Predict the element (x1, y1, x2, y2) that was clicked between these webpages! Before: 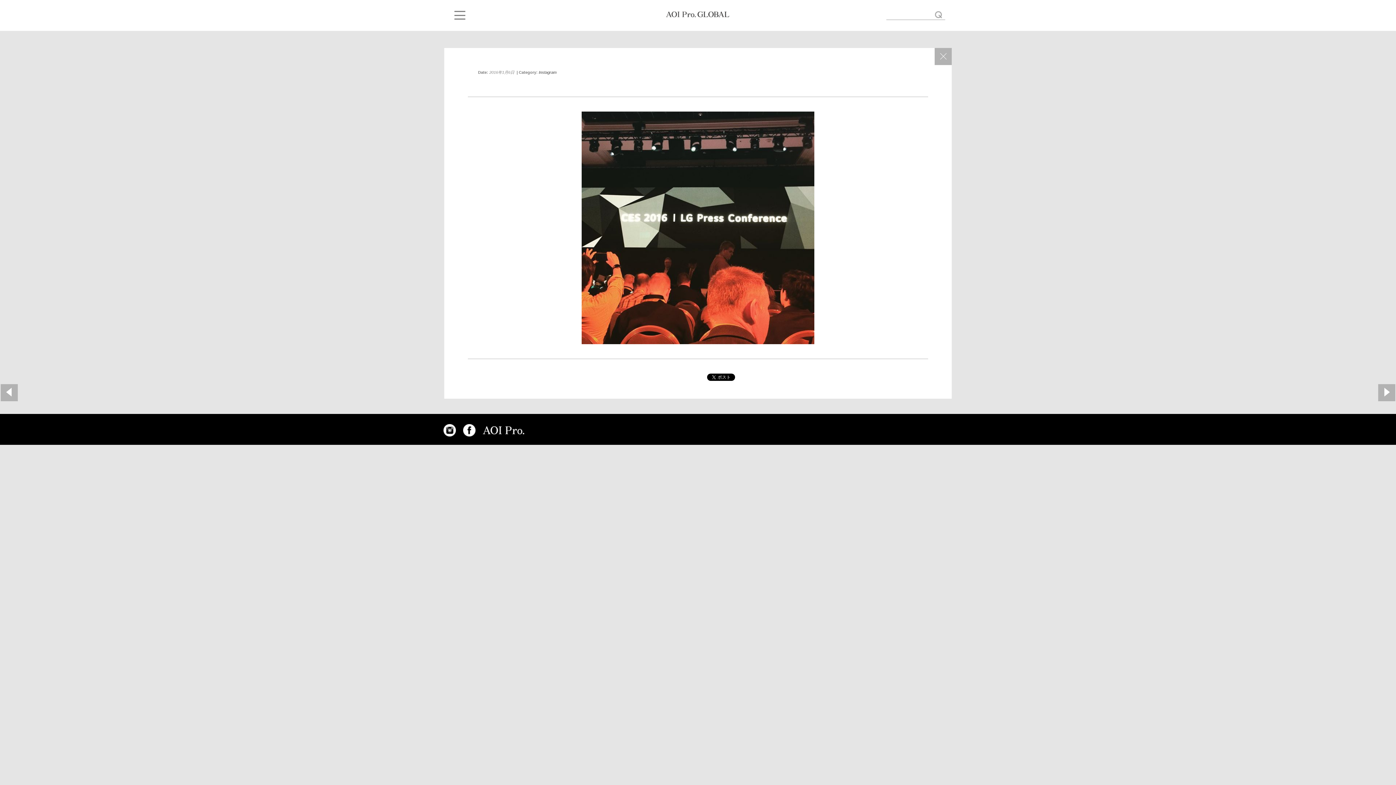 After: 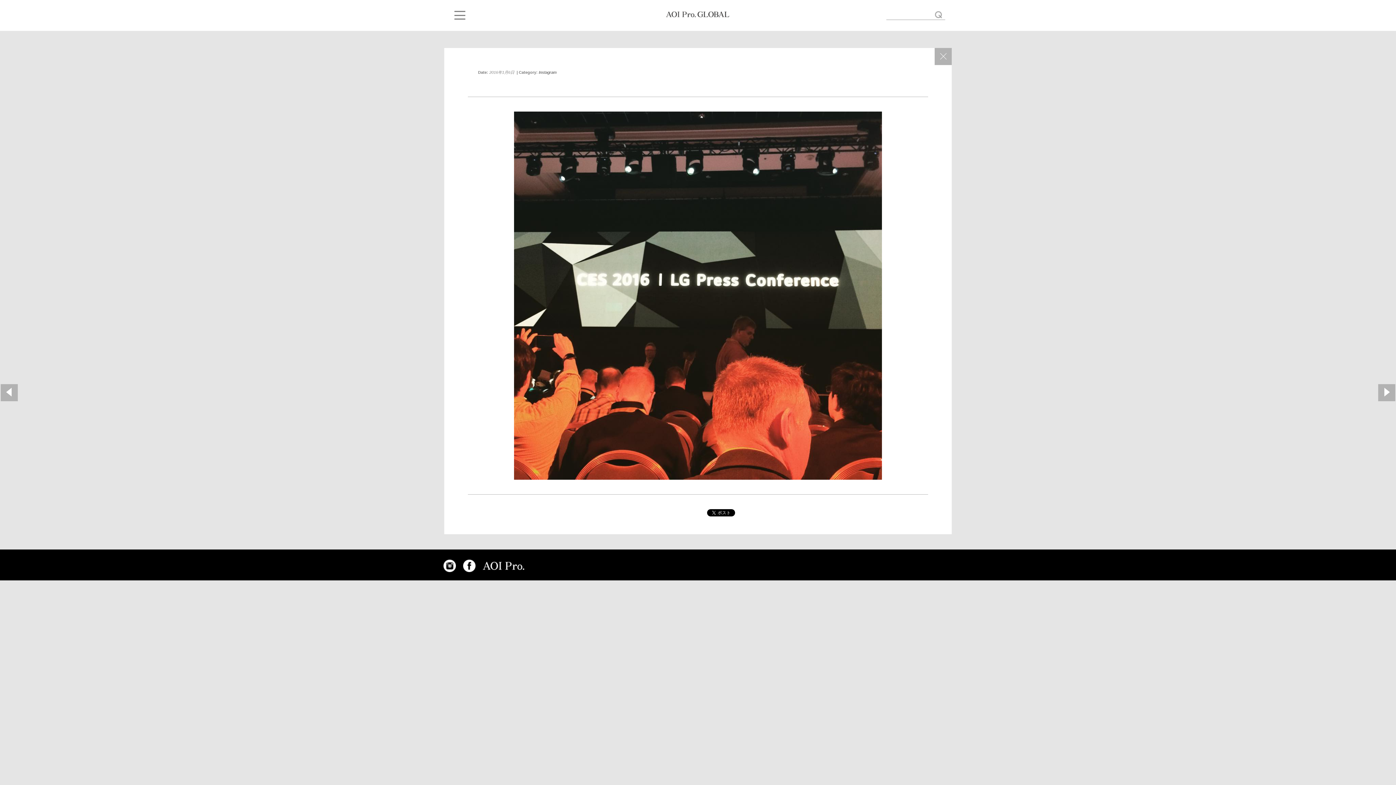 Action: bbox: (1378, 384, 1395, 401)